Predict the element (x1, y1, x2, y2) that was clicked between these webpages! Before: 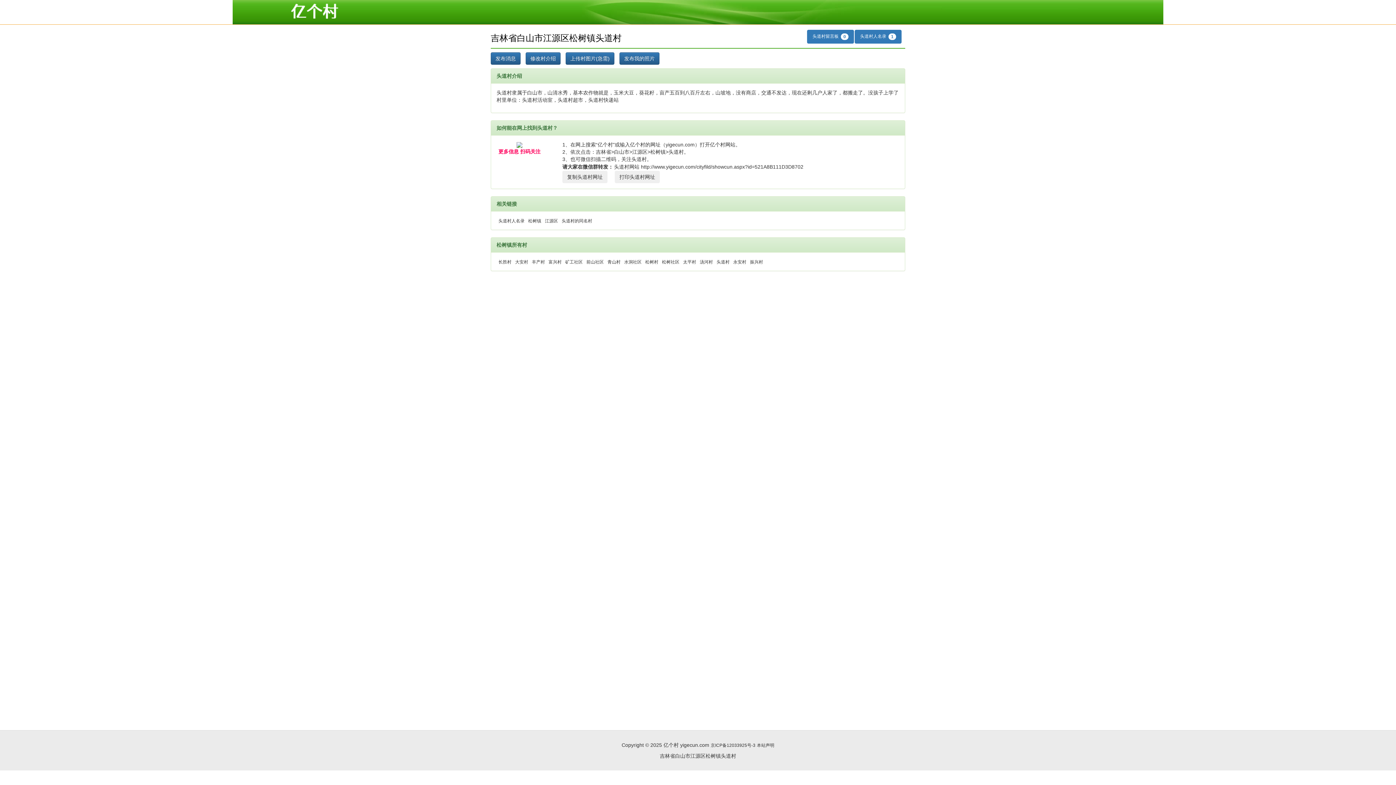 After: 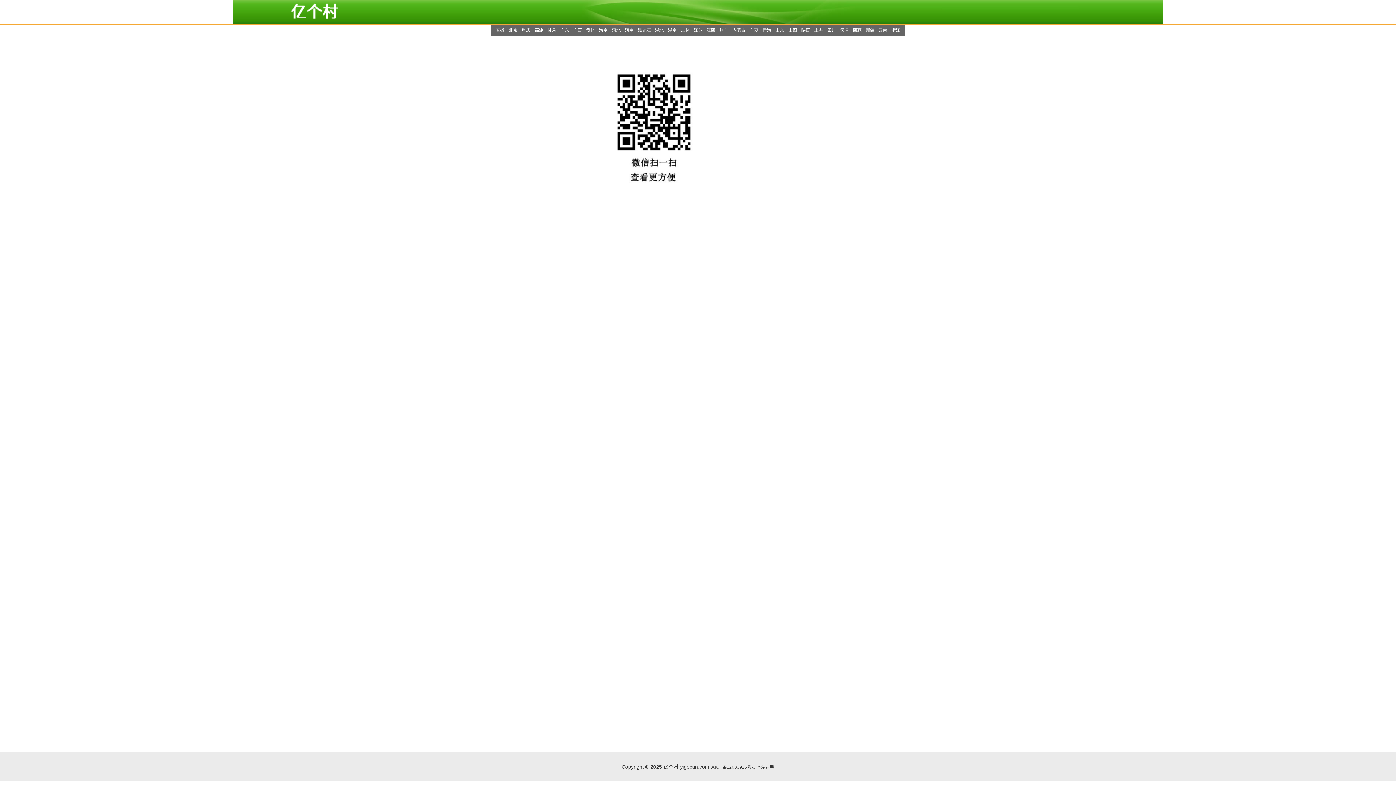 Action: bbox: (285, 8, 343, 13)